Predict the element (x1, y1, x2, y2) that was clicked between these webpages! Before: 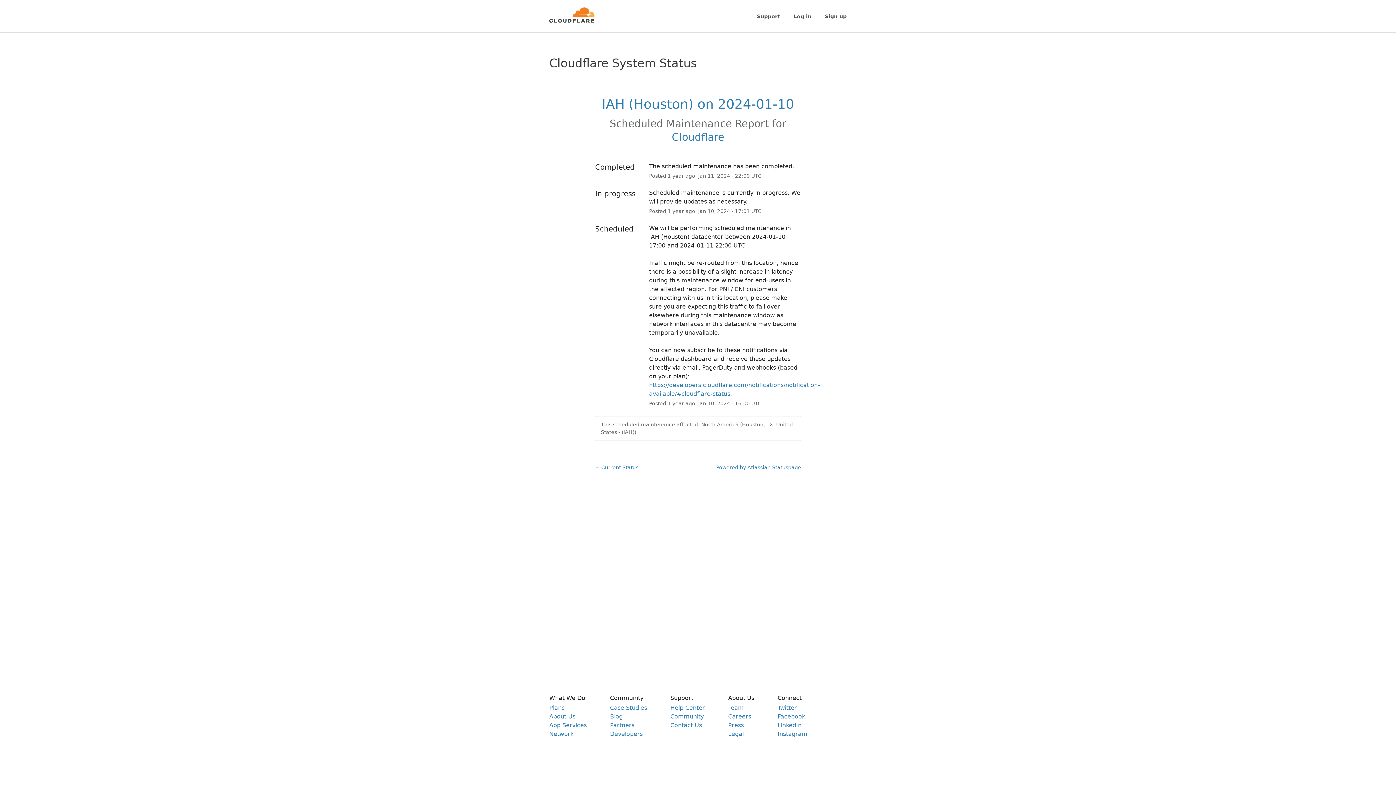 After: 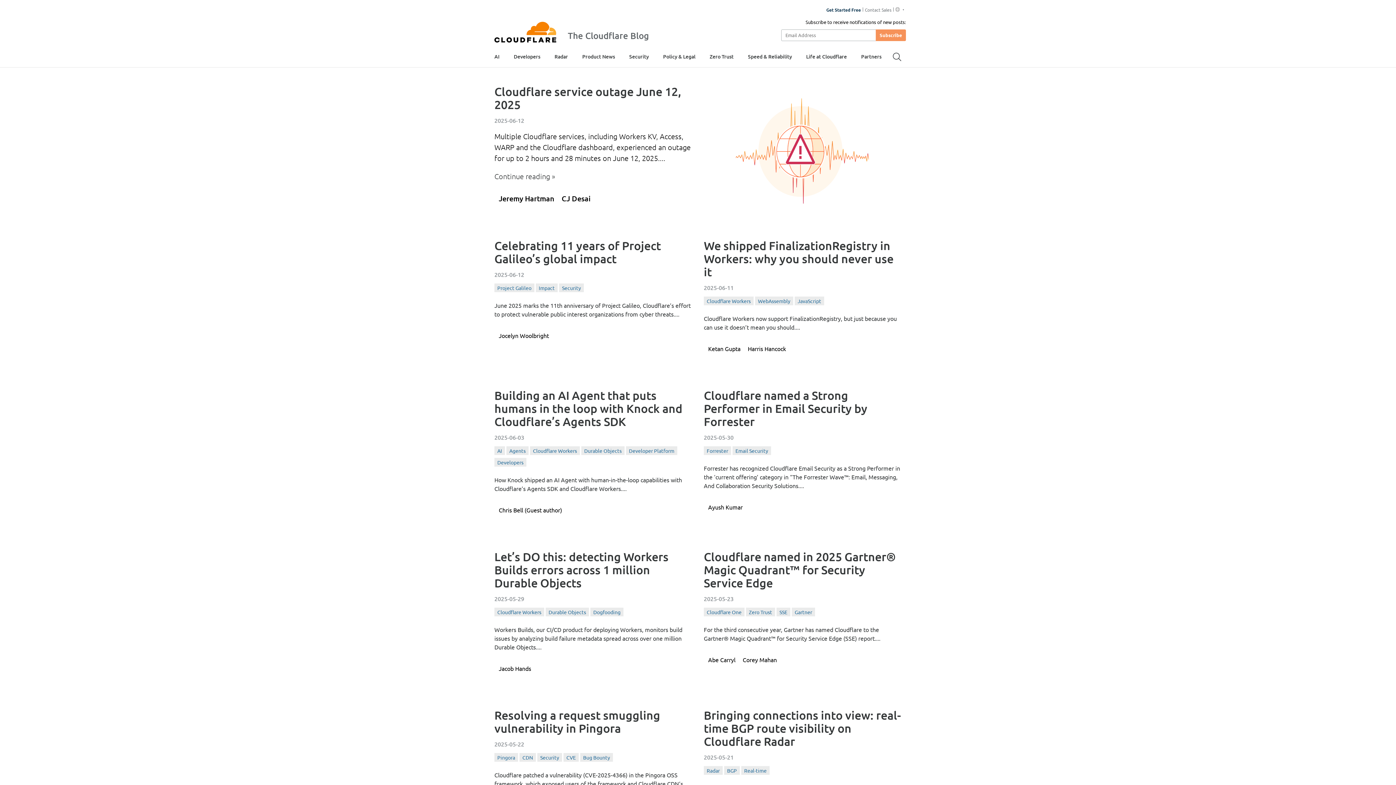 Action: label: Blog bbox: (610, 713, 622, 720)